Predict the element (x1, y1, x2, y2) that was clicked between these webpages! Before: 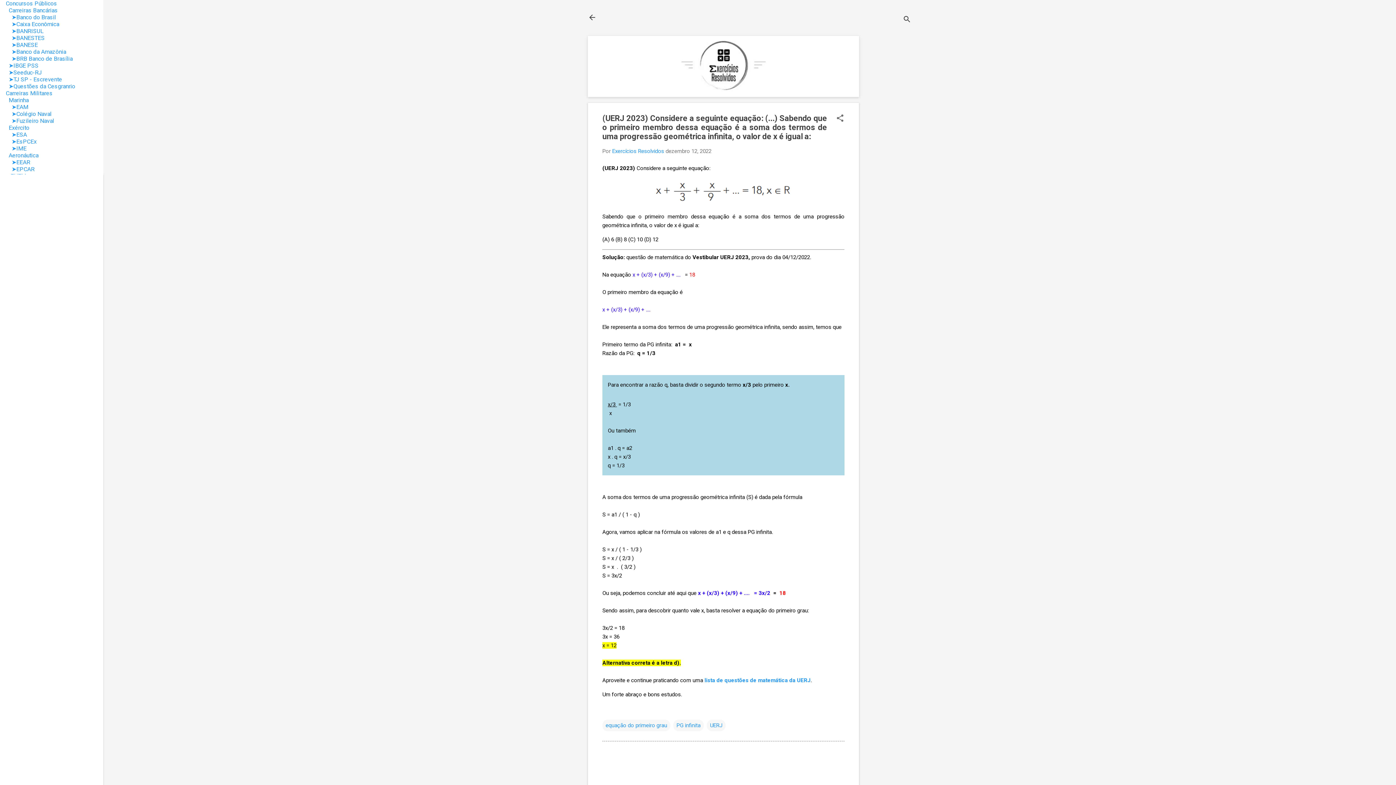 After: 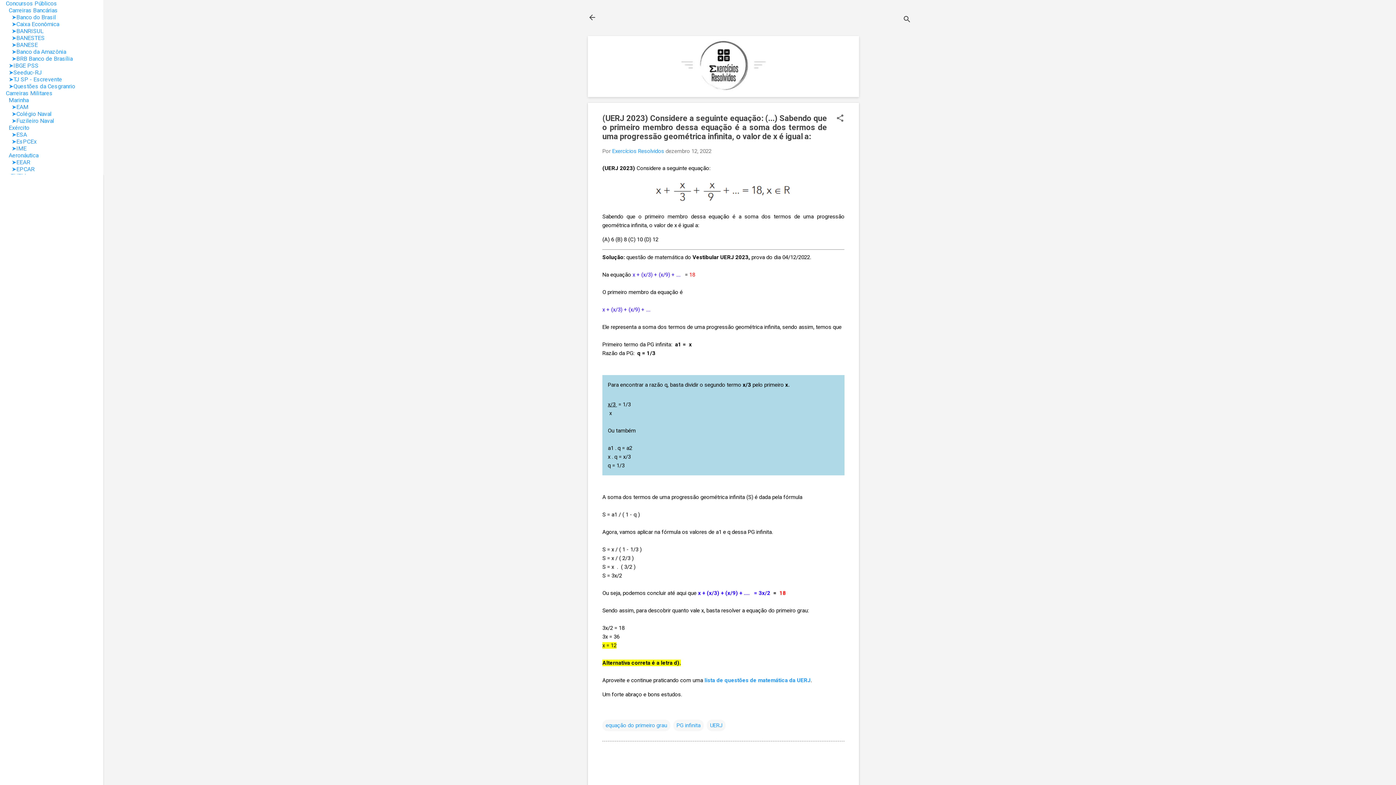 Action: bbox: (5, 124, 29, 131) label:   Exército